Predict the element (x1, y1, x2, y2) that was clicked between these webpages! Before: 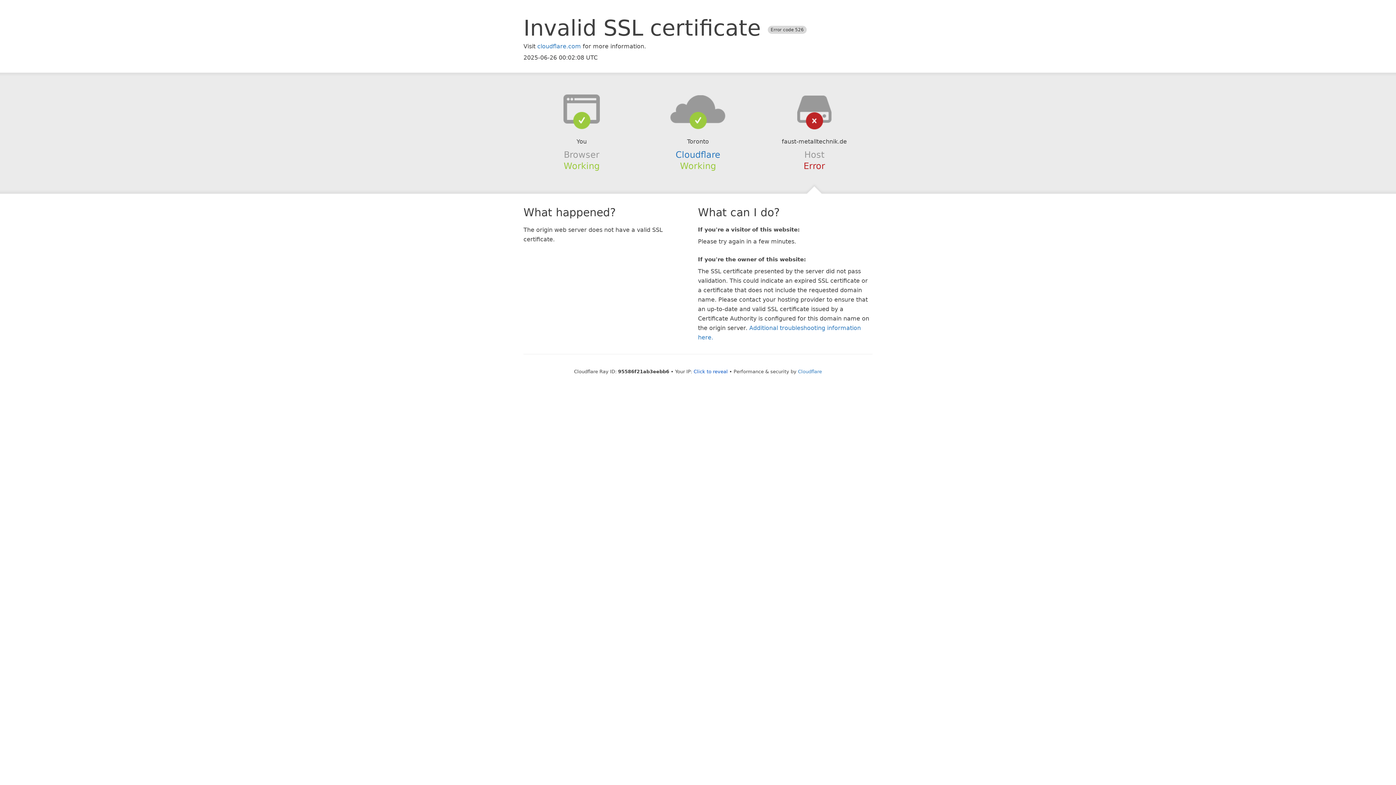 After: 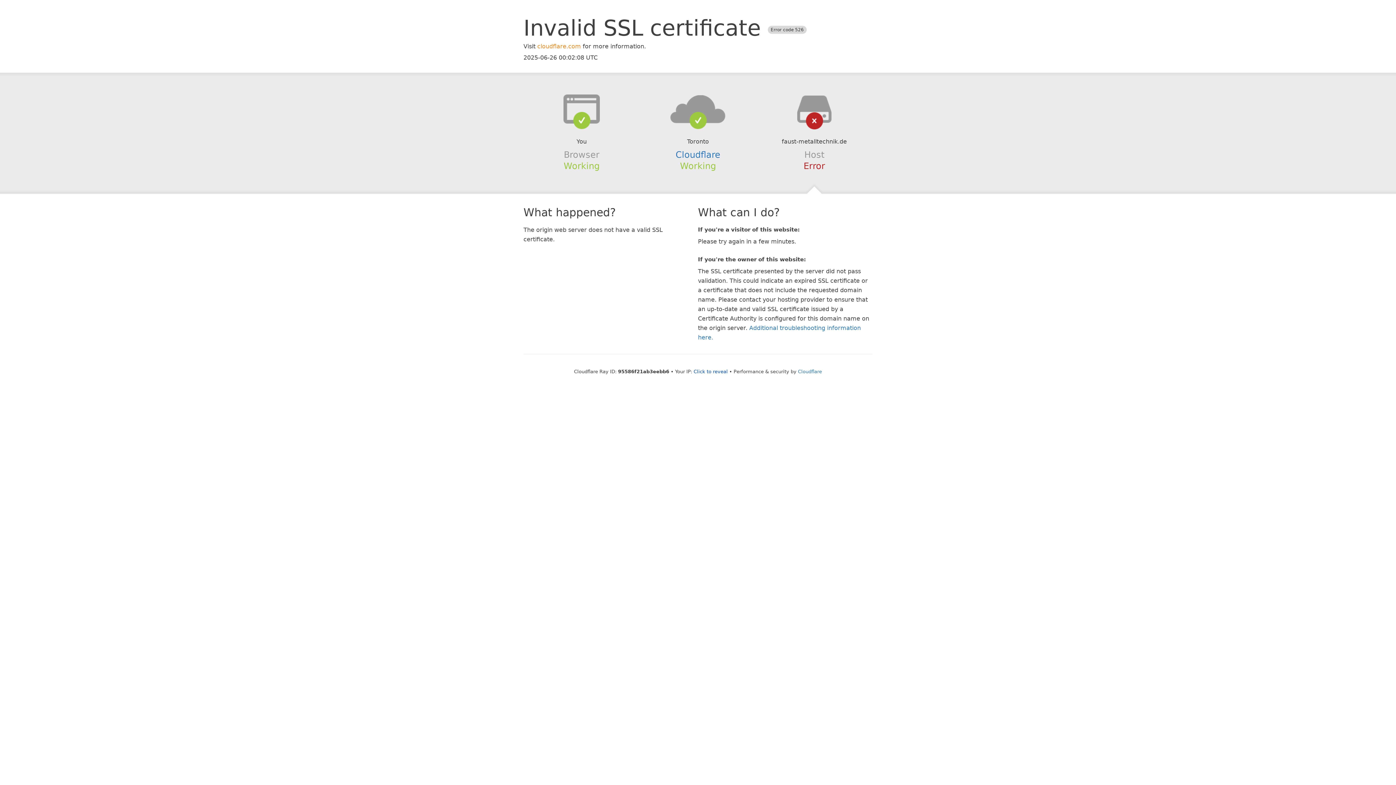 Action: bbox: (537, 42, 581, 49) label: cloudflare.com